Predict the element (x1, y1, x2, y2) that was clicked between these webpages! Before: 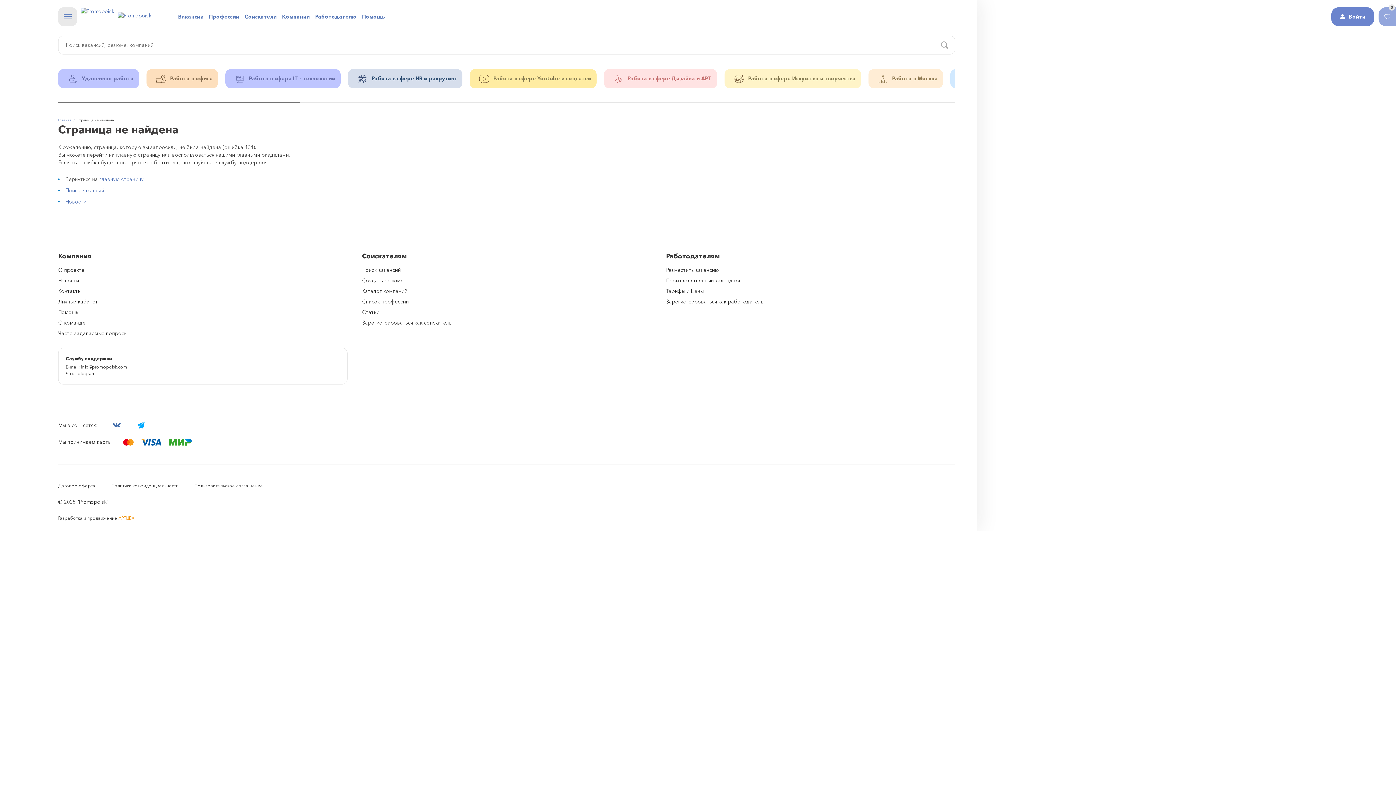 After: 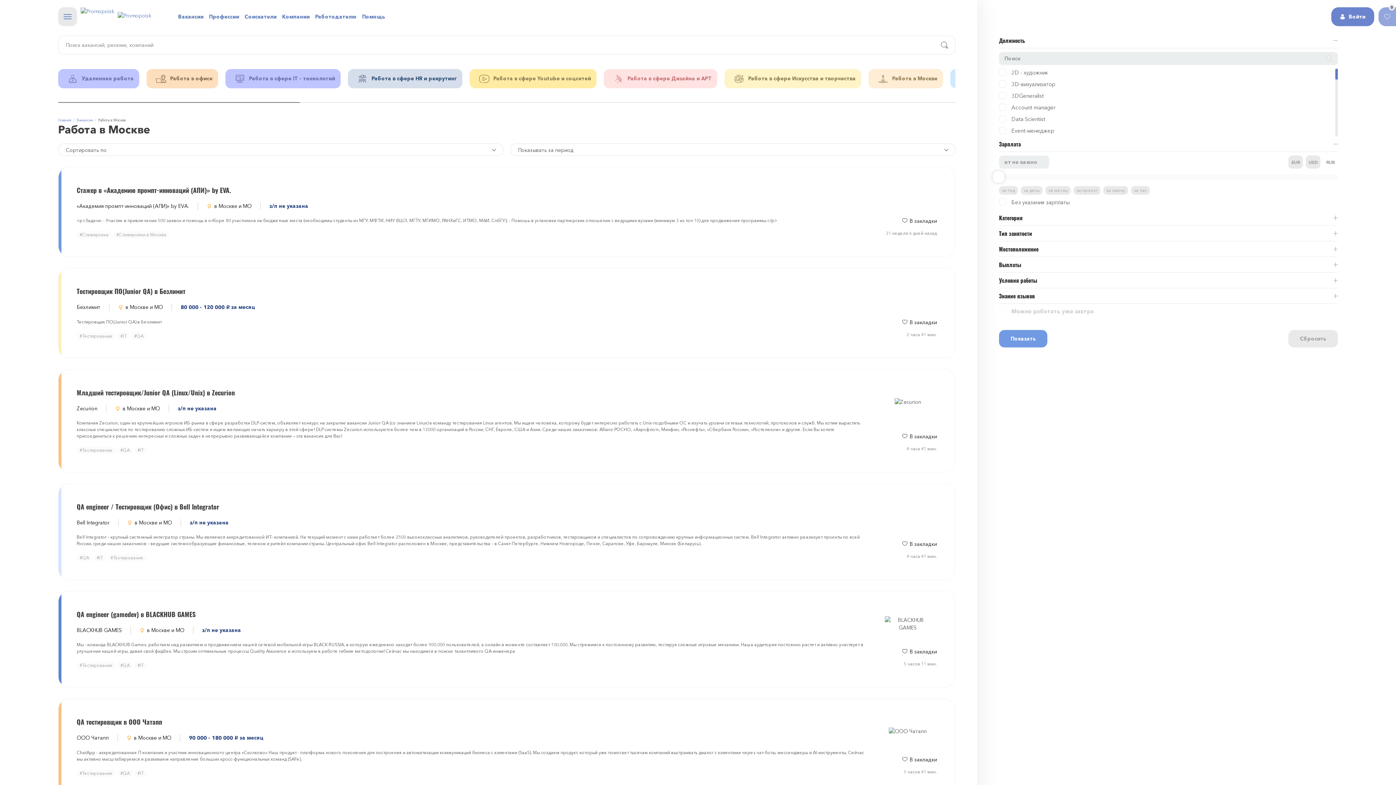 Action: label: 	
Работа в Москве bbox: (868, 69, 943, 88)